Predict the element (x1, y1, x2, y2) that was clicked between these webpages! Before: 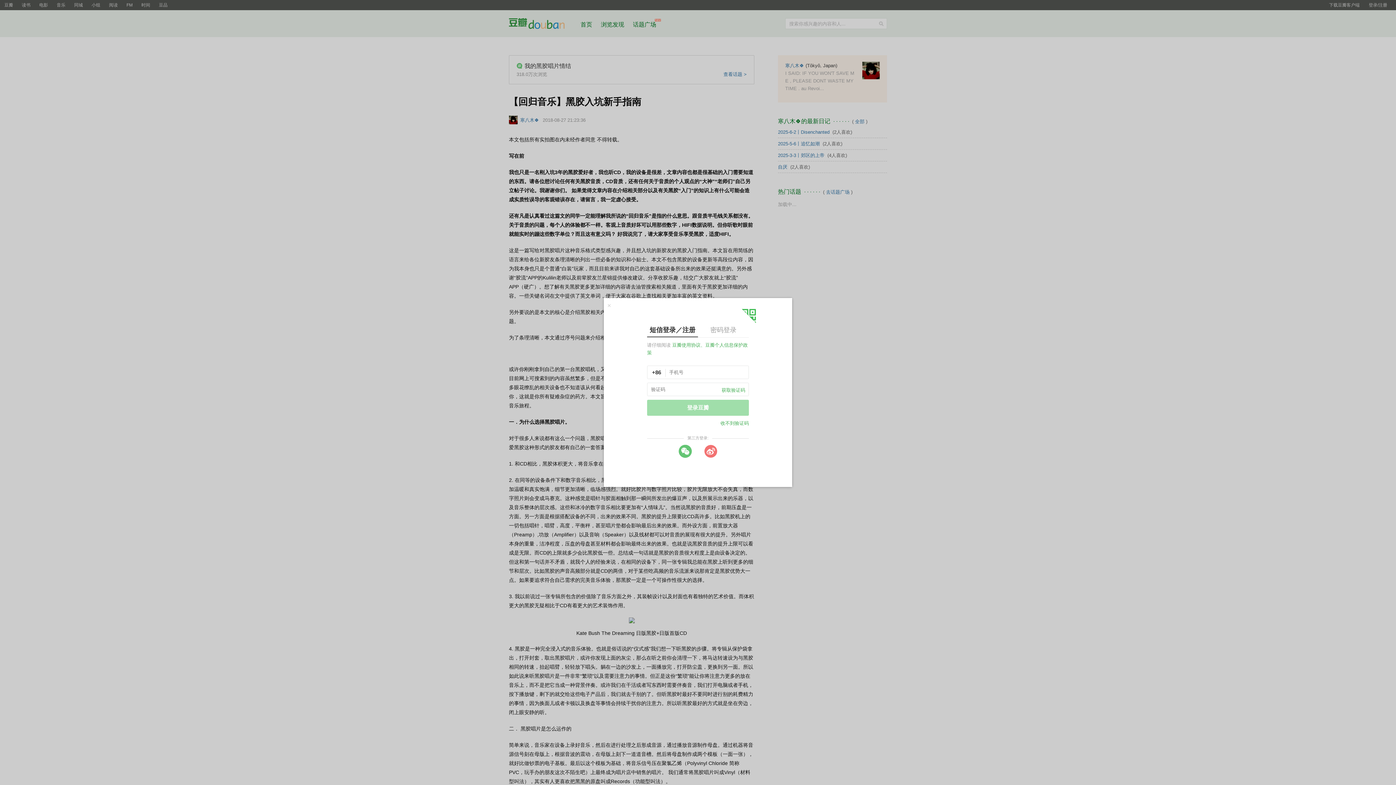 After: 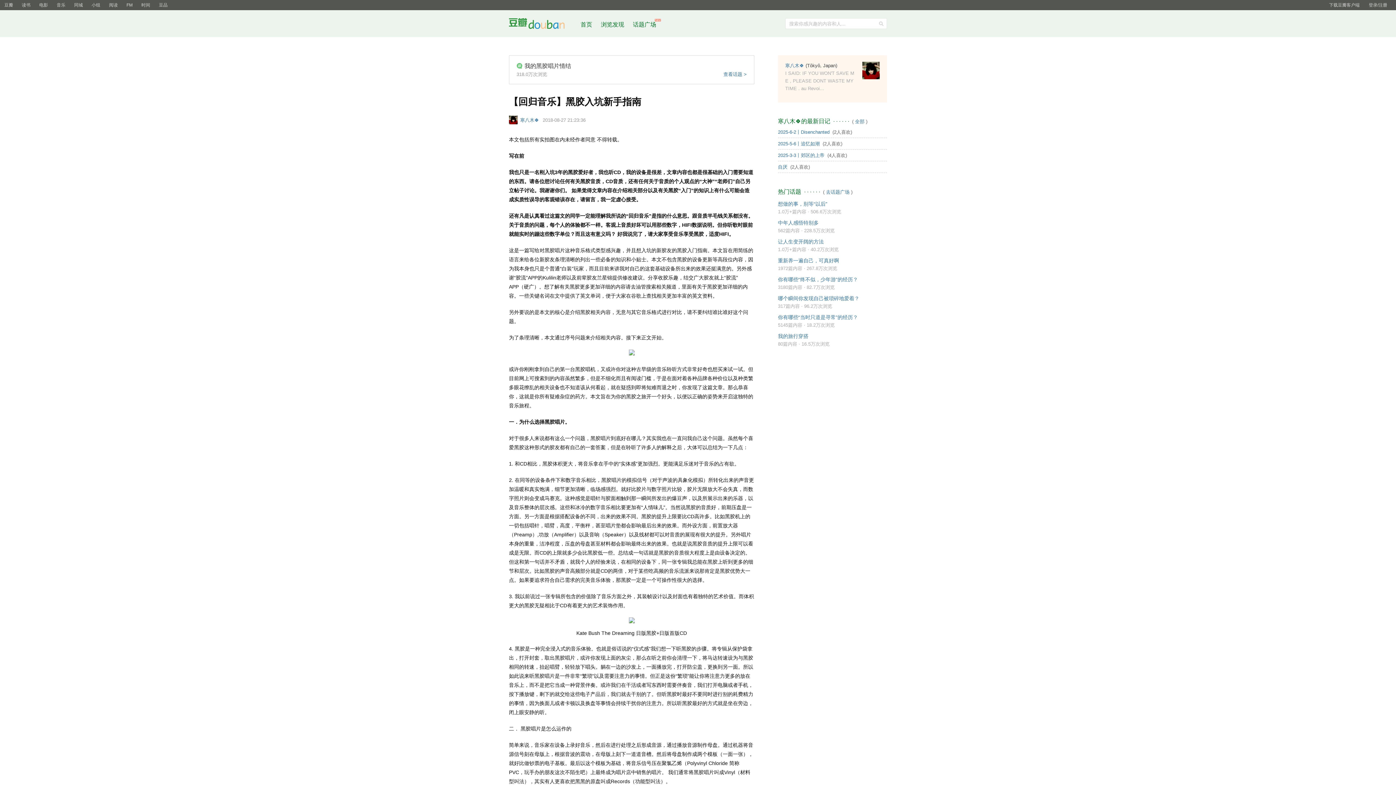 Action: bbox: (605, 301, 613, 310) label: ×